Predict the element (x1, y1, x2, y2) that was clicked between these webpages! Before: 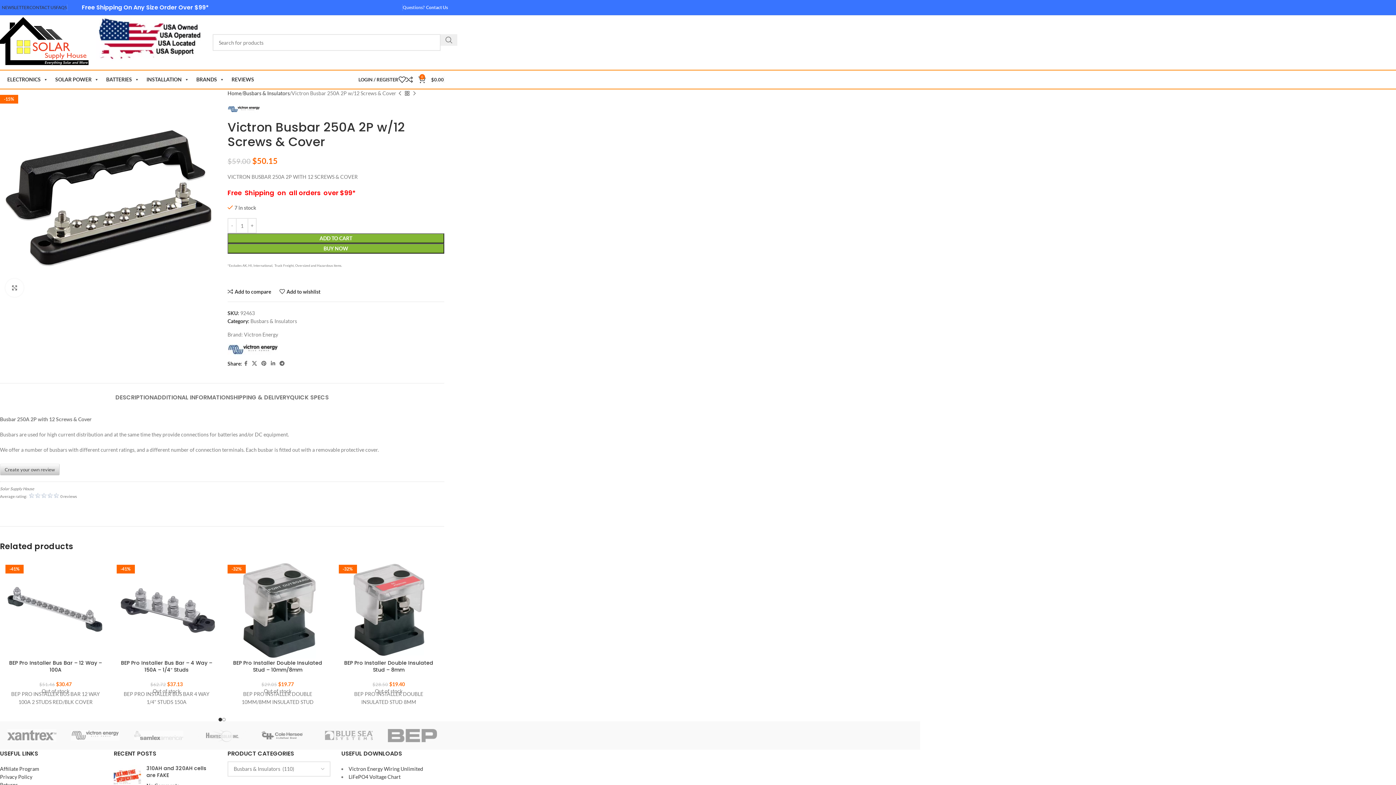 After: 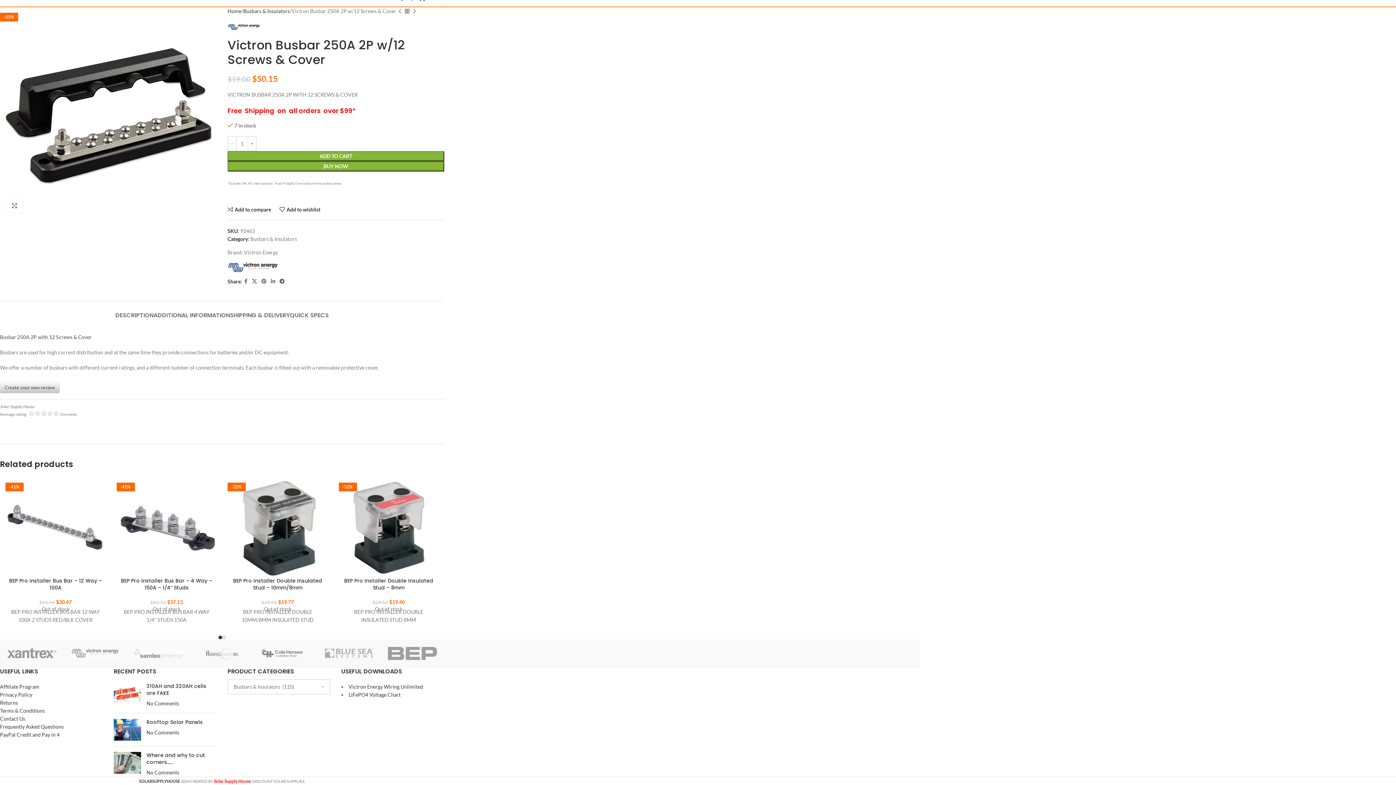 Action: label: DESCRIPTION bbox: (110, 383, 150, 404)